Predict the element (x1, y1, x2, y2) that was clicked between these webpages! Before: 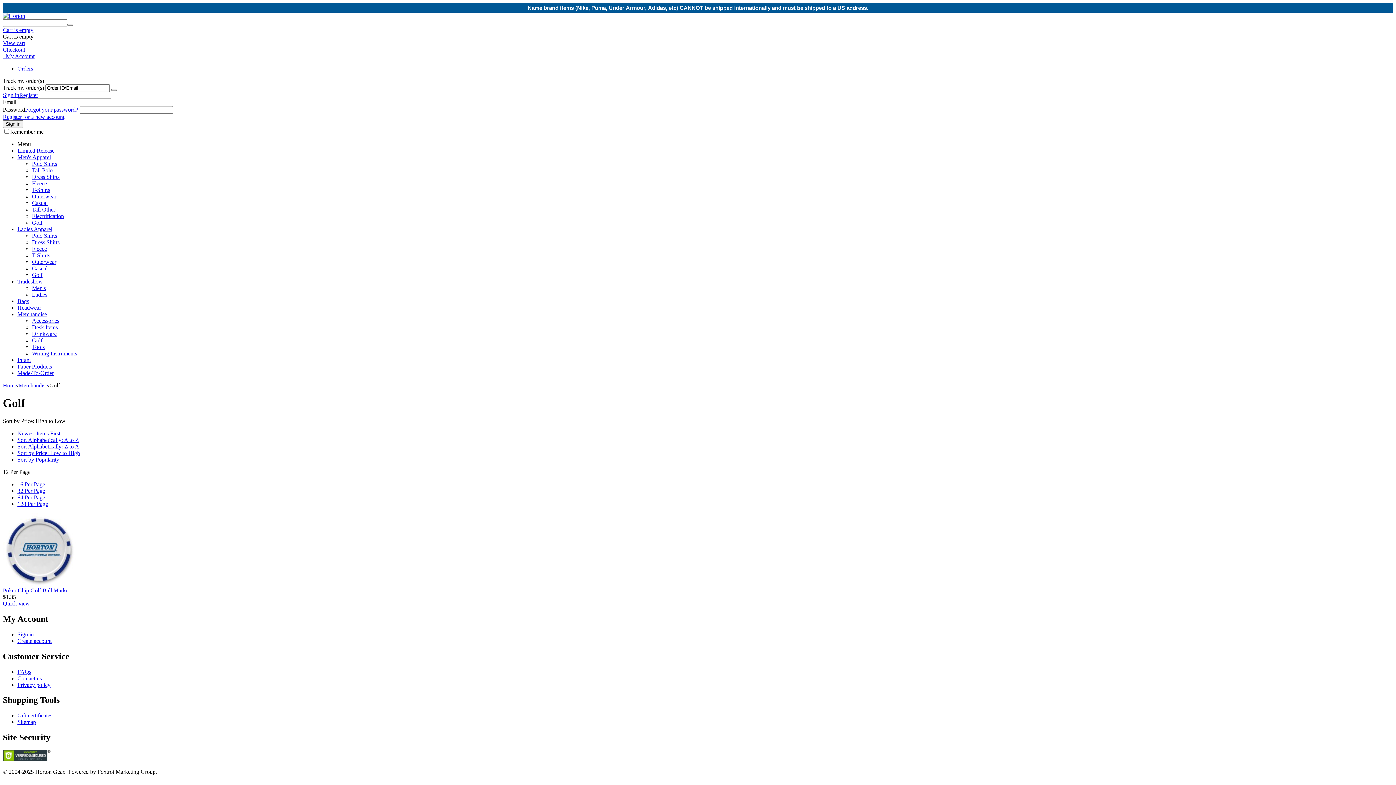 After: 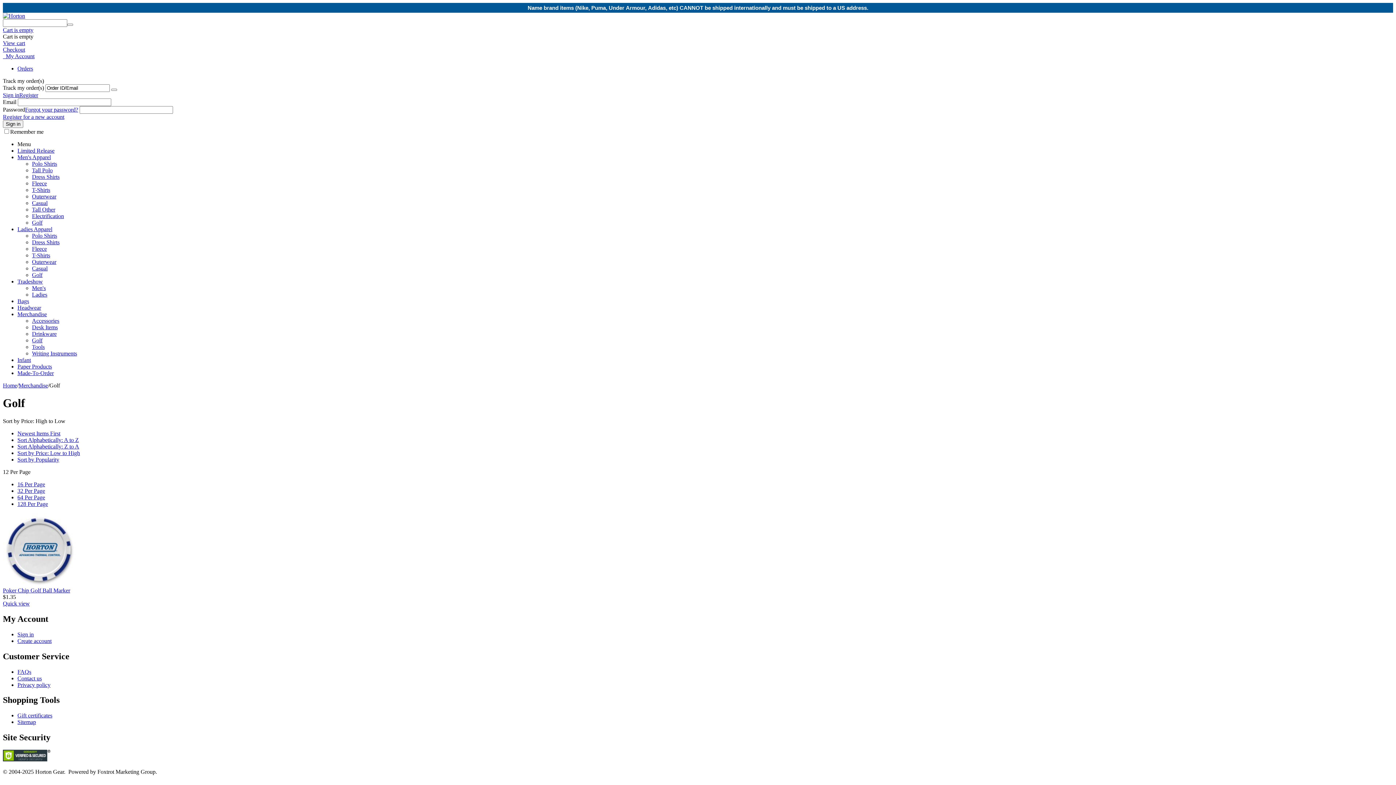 Action: bbox: (17, 141, 30, 147) label: Menu